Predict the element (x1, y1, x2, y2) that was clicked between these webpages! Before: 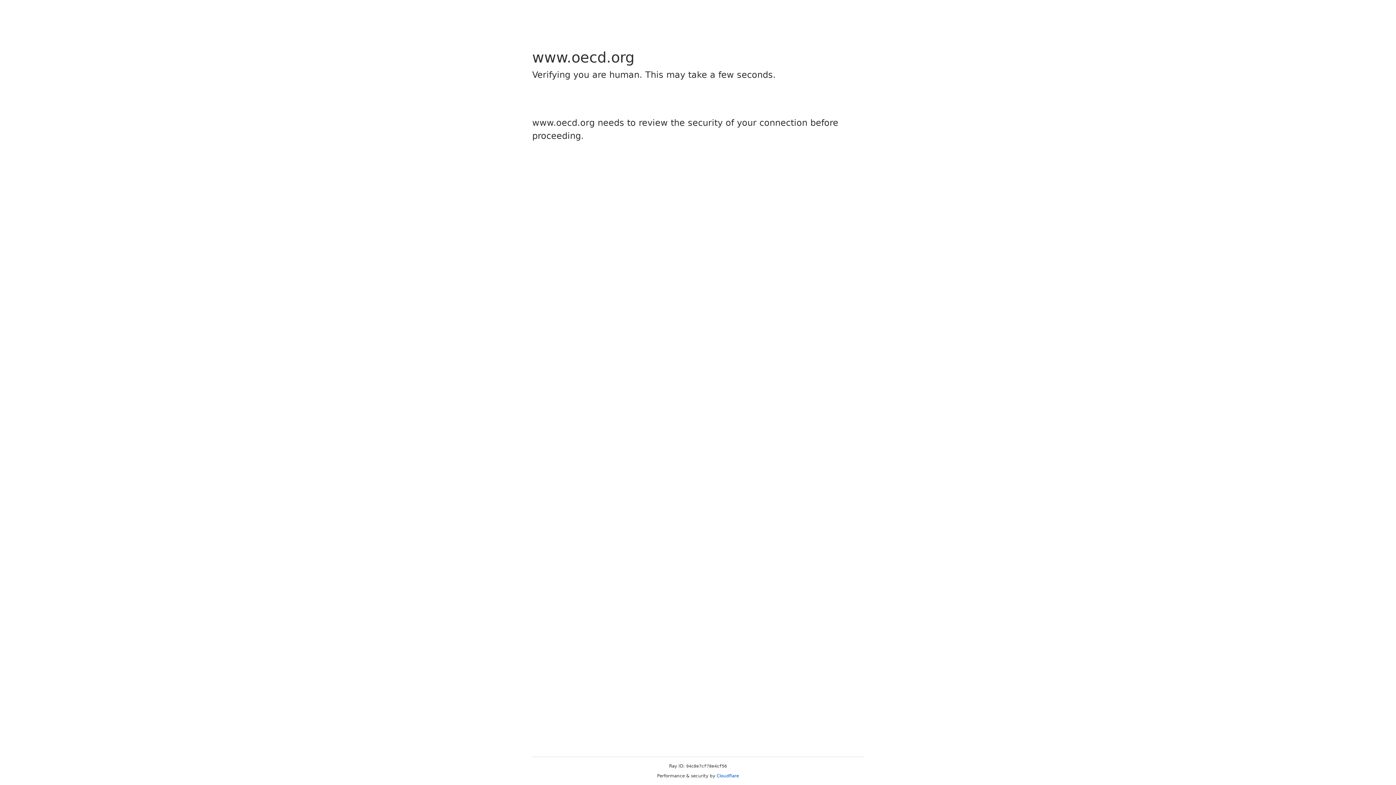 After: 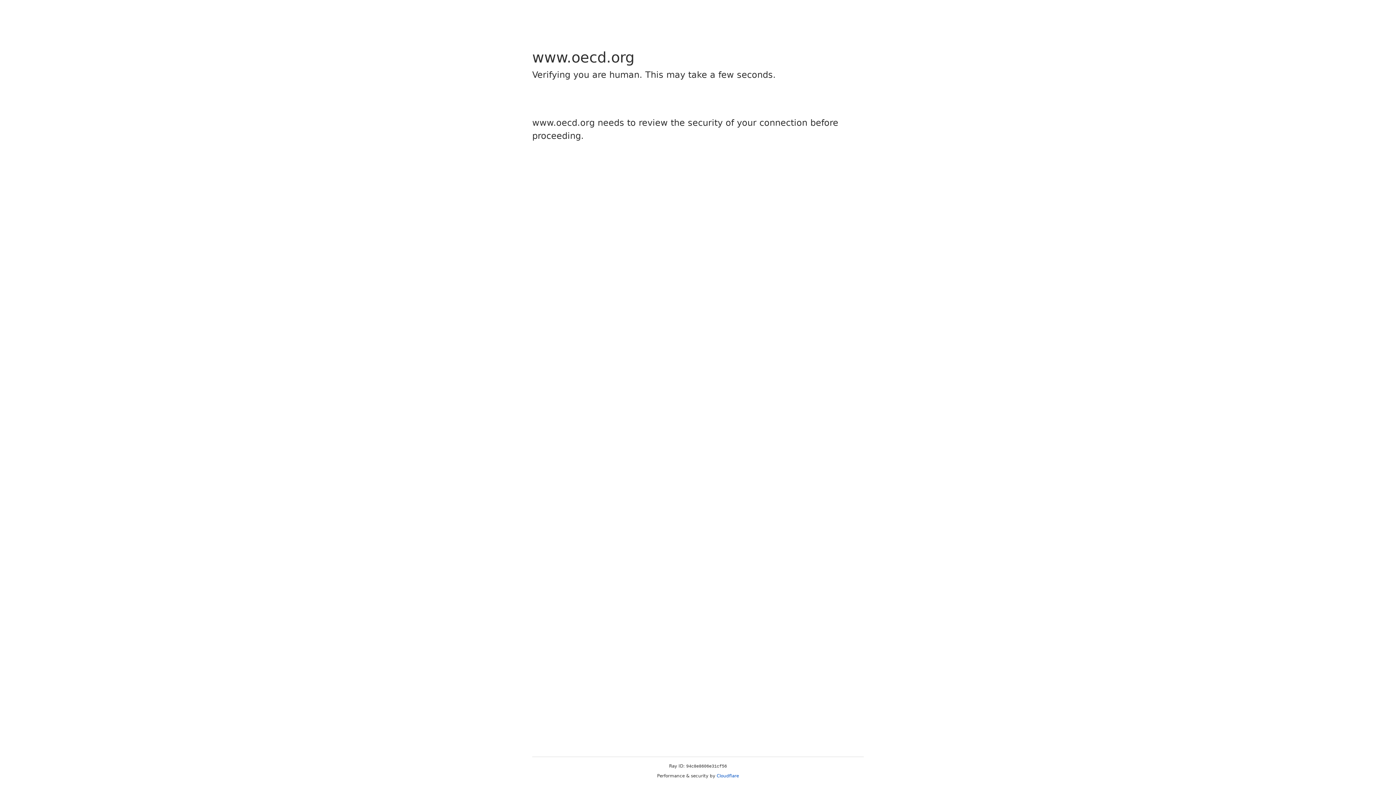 Action: label: Cloudflare bbox: (716, 773, 739, 778)